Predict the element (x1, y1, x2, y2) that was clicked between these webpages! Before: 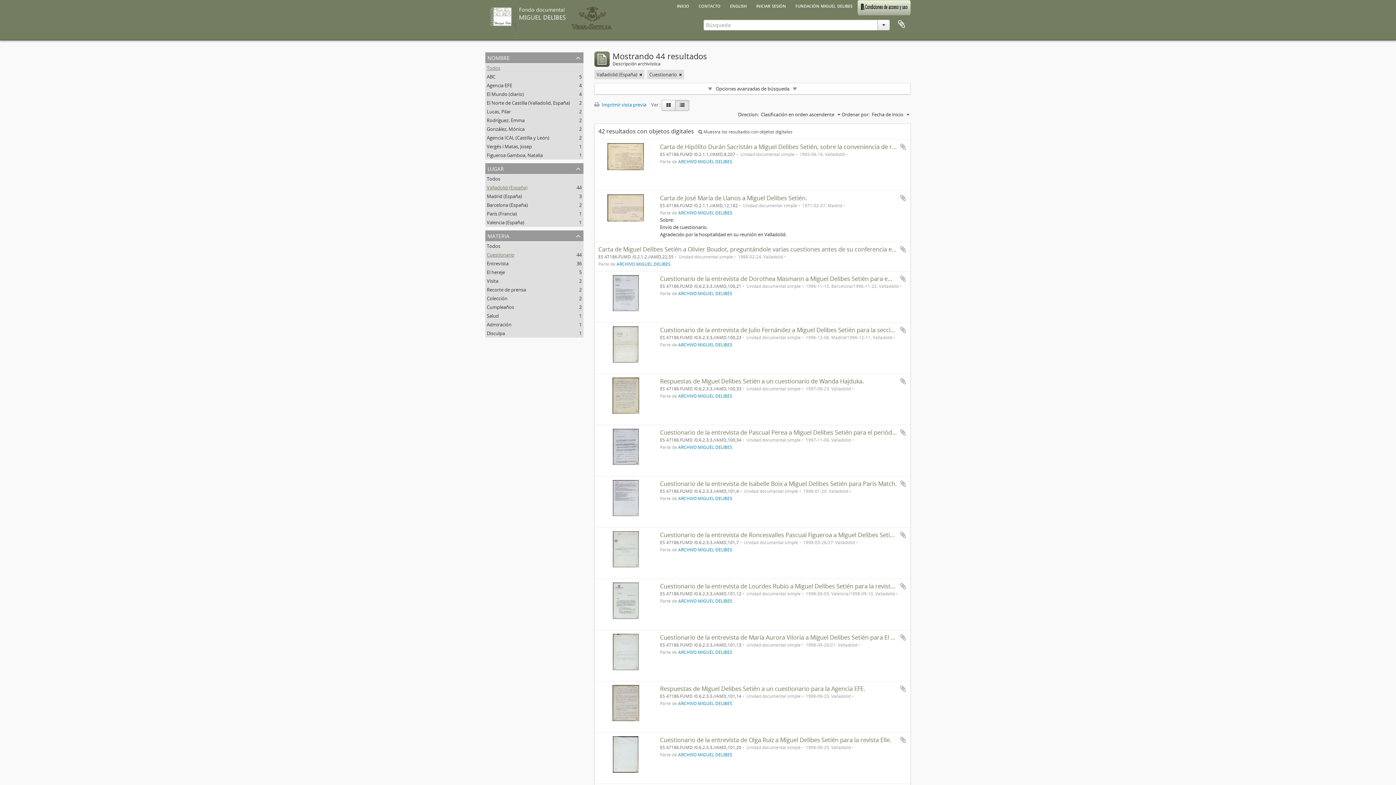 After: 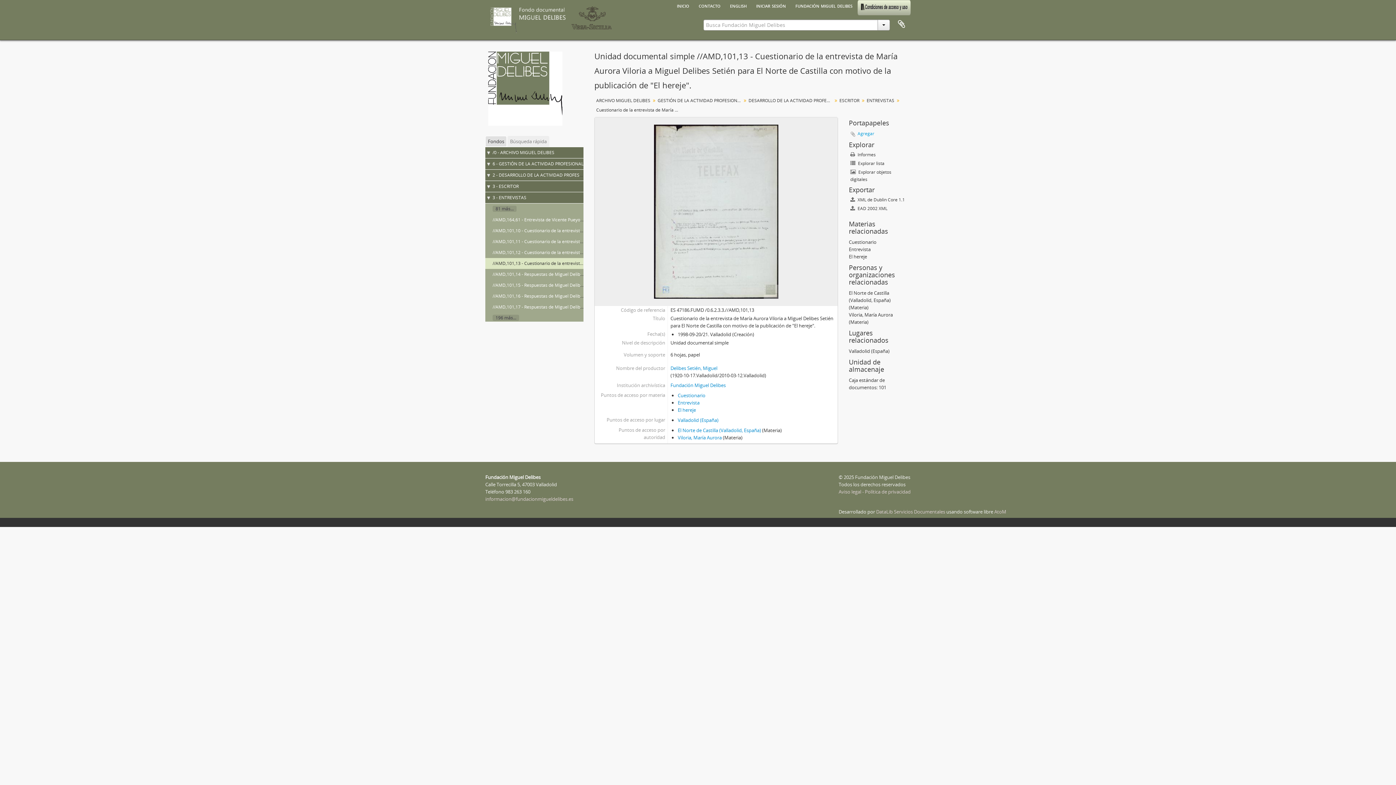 Action: label: Cuestionario de la entrevista de María Aurora Viloria a Miguel Delibes Setién para El Norte de Castilla con motivo de la publicación de "El hereje". bbox: (660, 633, 1055, 641)